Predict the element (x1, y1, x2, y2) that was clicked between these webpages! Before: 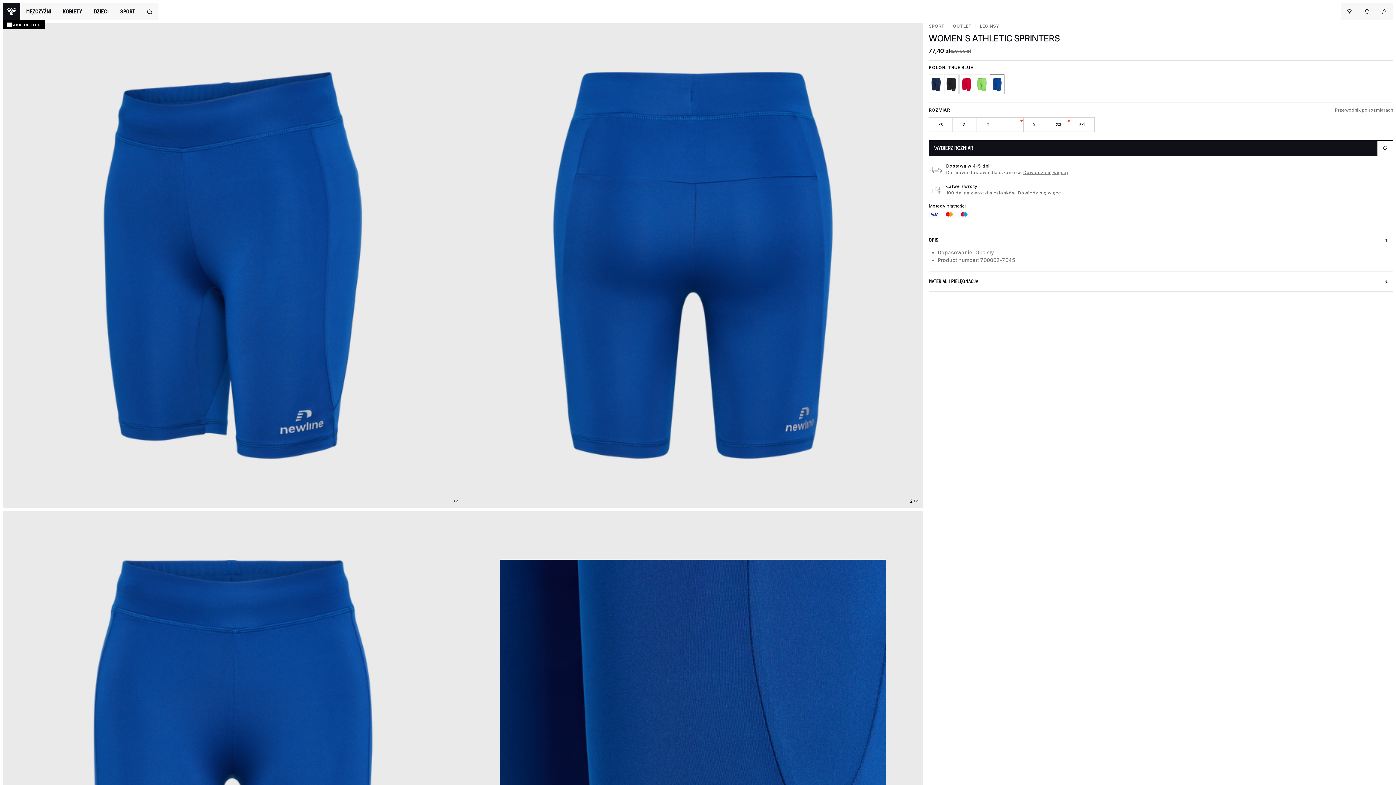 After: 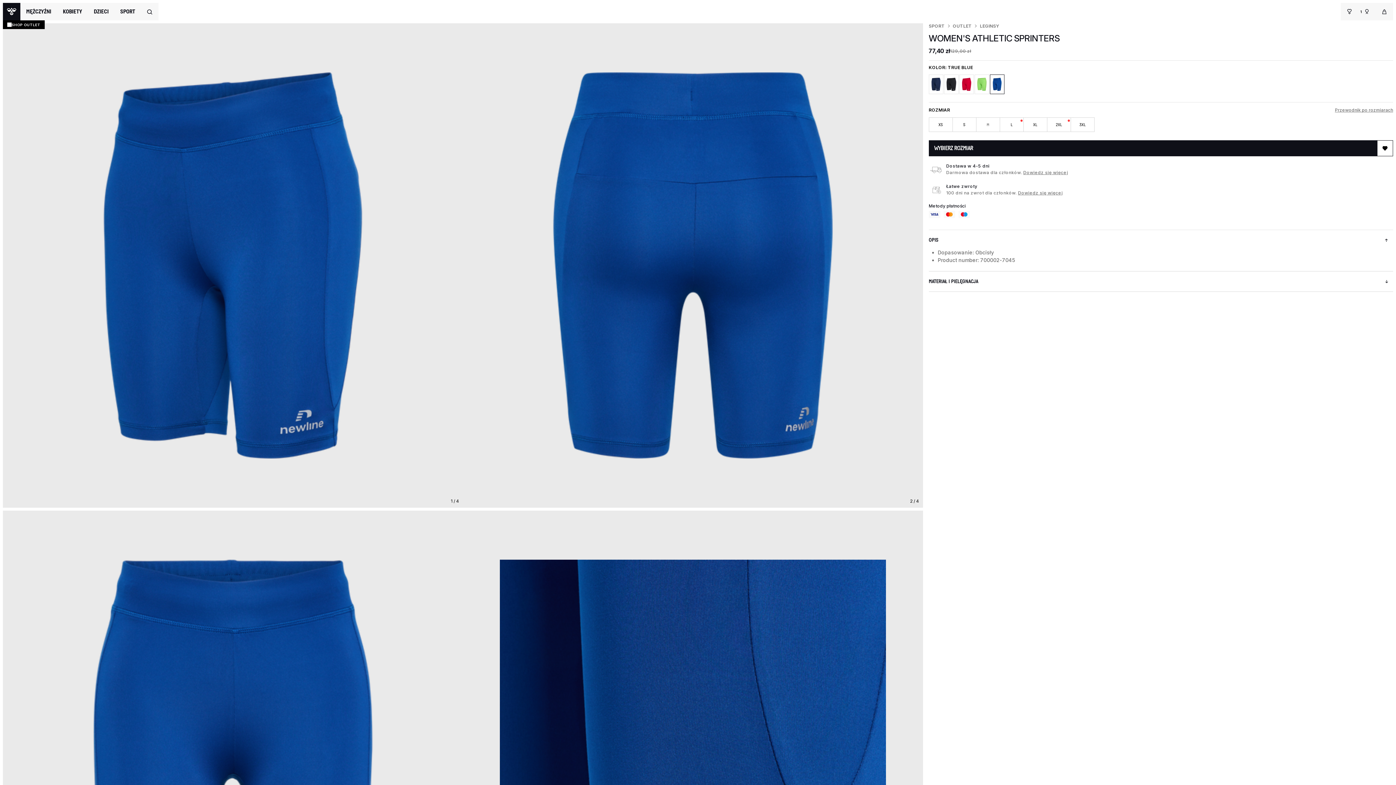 Action: bbox: (1377, 140, 1393, 156)